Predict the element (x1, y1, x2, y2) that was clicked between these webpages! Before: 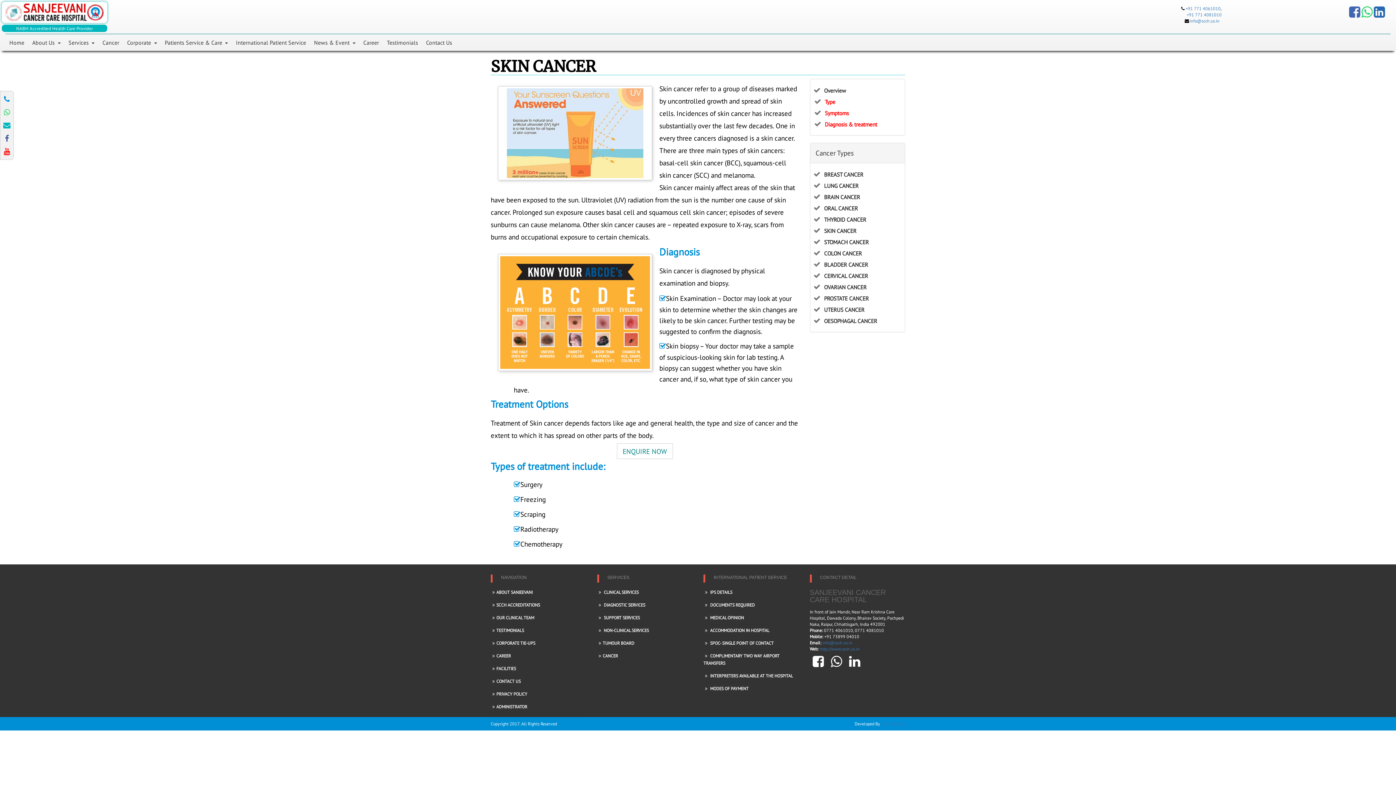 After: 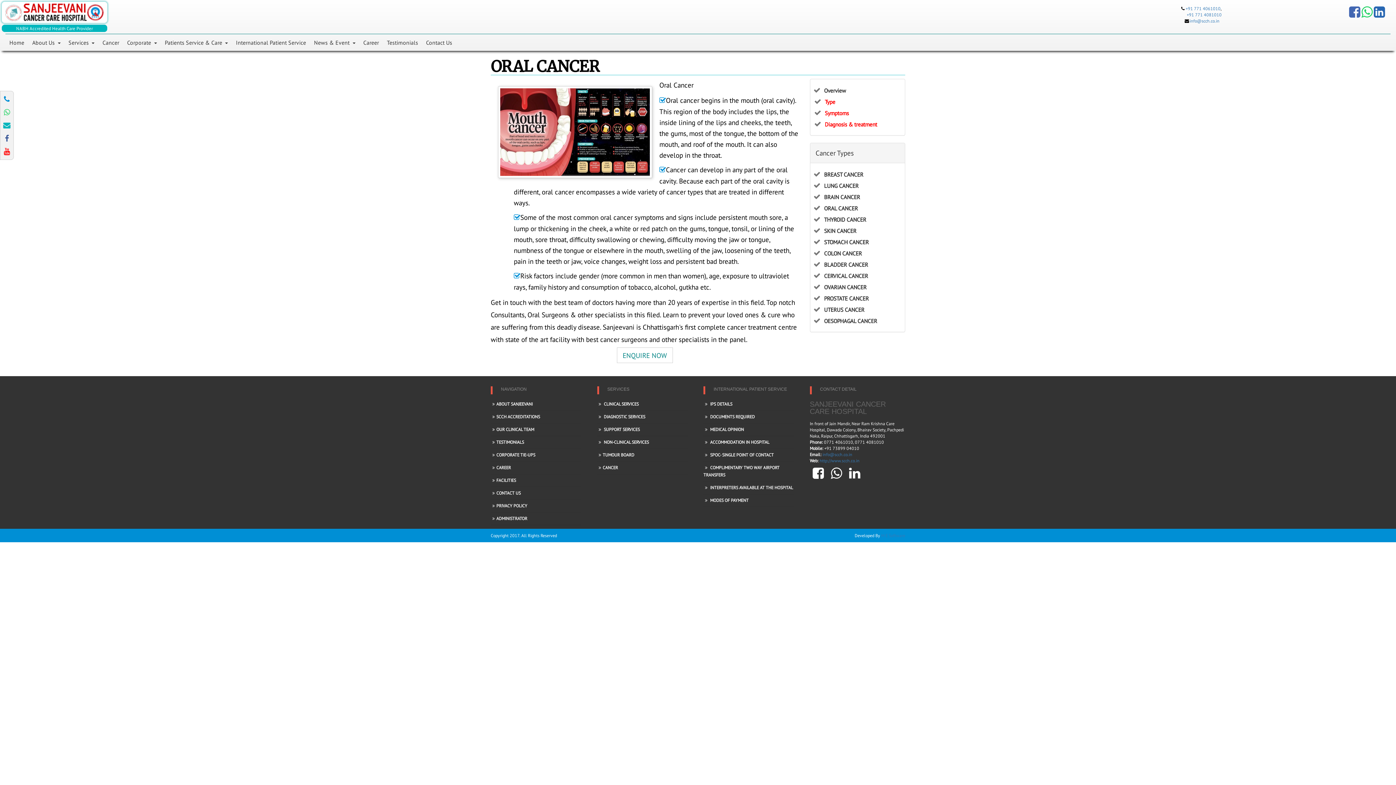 Action: bbox: (824, 204, 858, 212) label: ORAL CANCER